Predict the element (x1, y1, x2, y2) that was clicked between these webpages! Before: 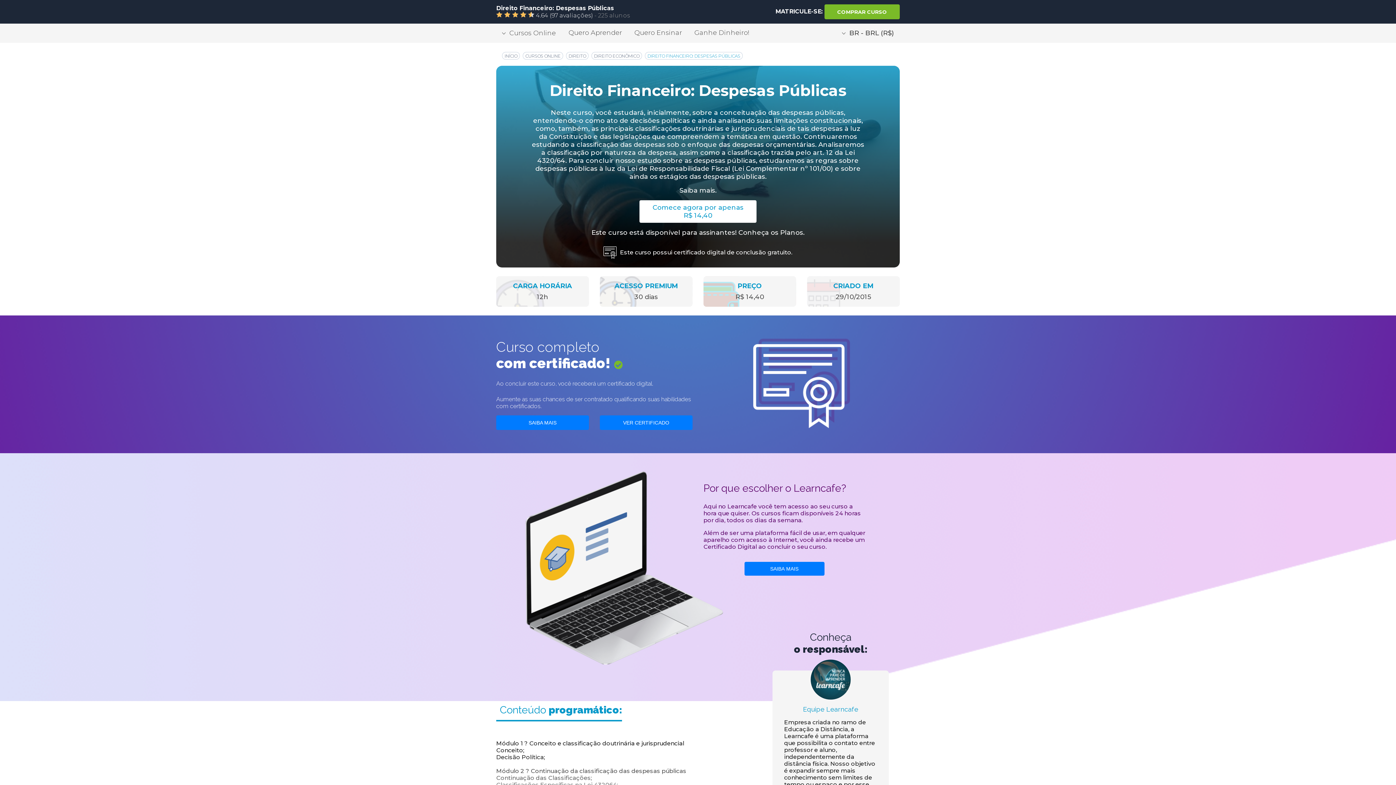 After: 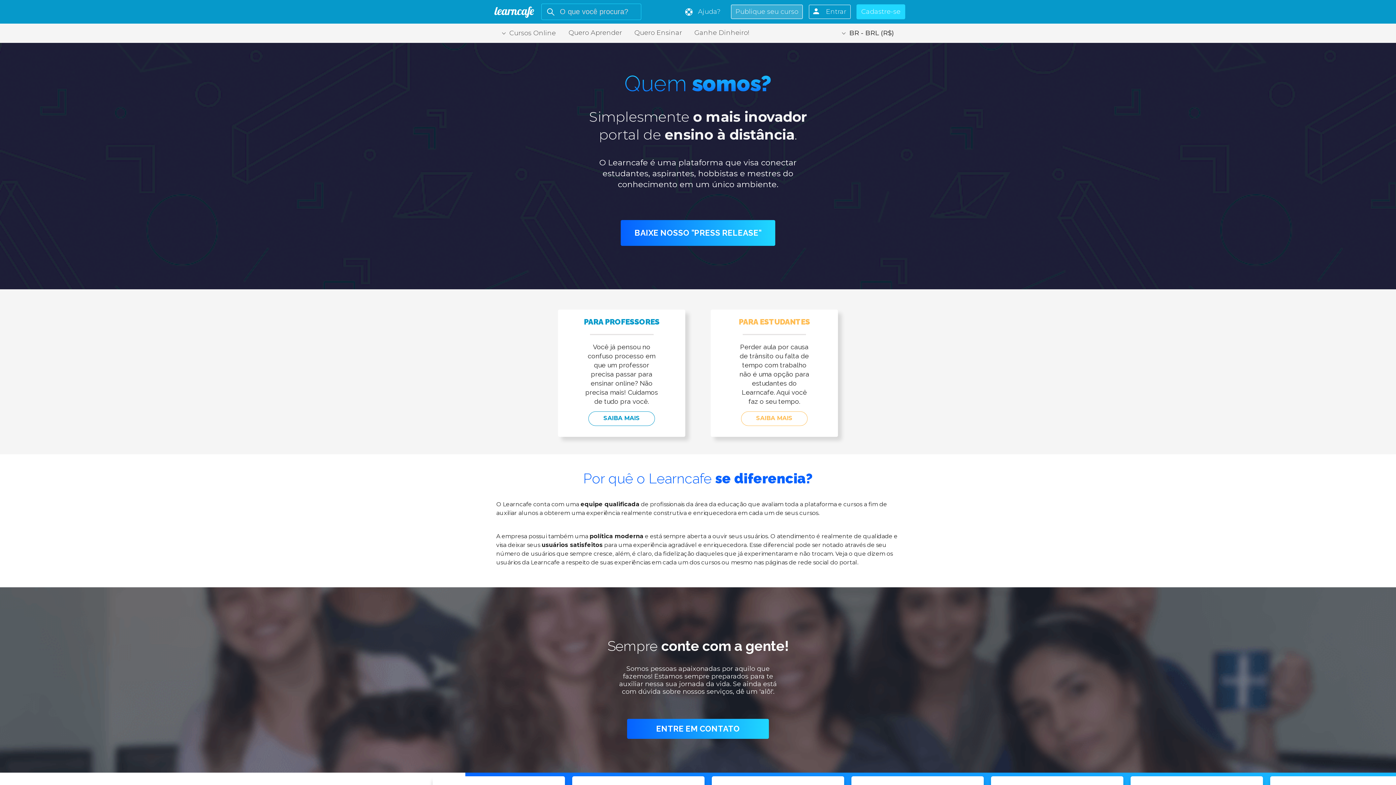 Action: bbox: (744, 562, 824, 575) label: SAIBA MAIS